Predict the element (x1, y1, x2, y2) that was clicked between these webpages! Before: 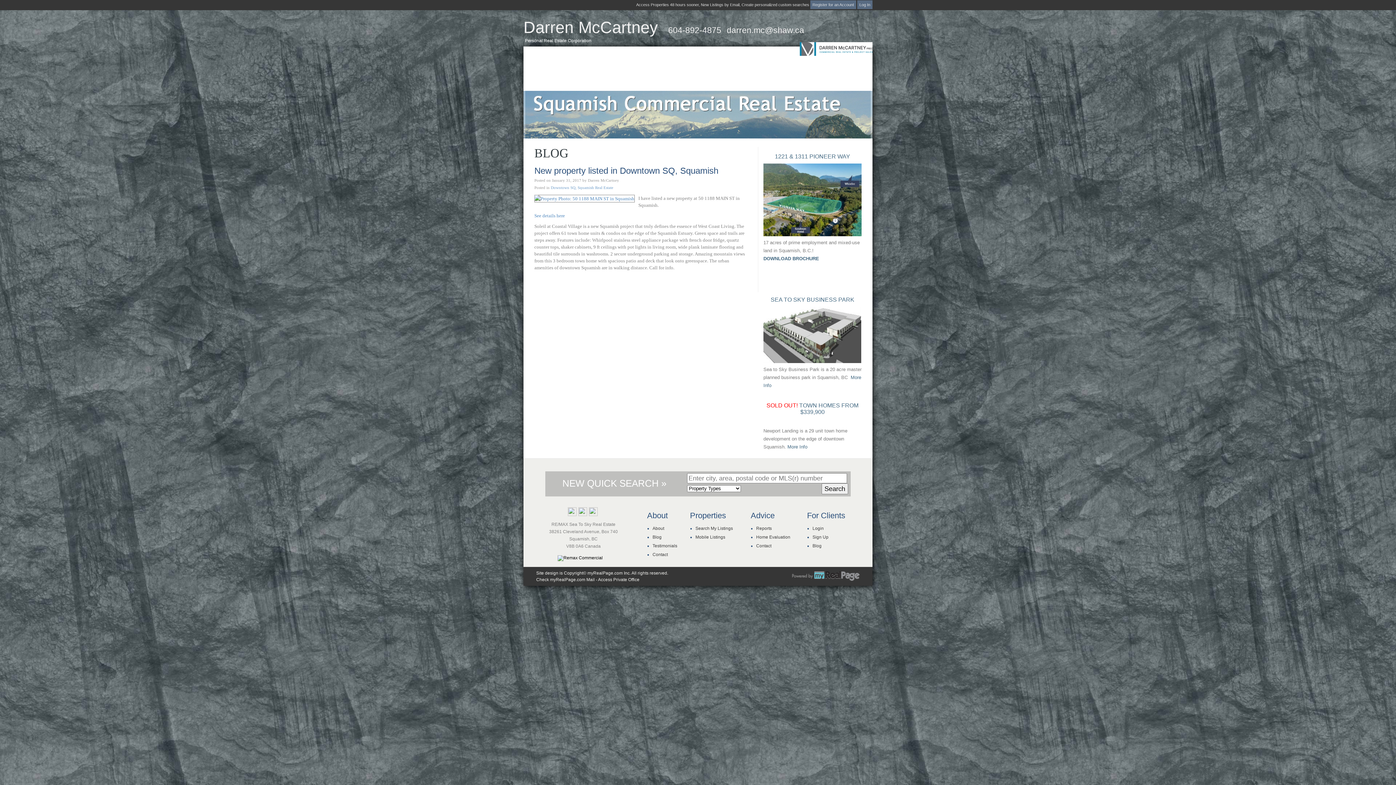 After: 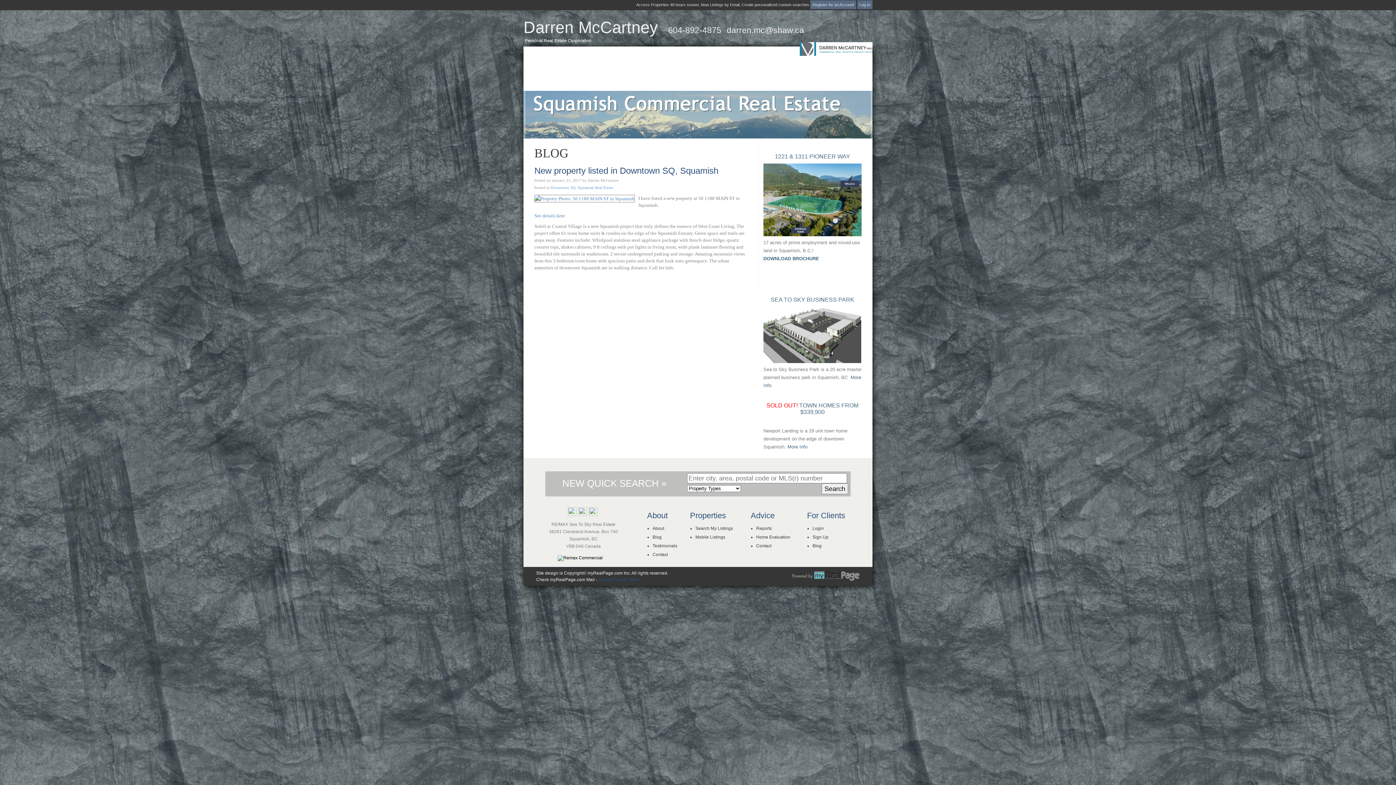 Action: label: Access Private Office bbox: (598, 577, 639, 582)